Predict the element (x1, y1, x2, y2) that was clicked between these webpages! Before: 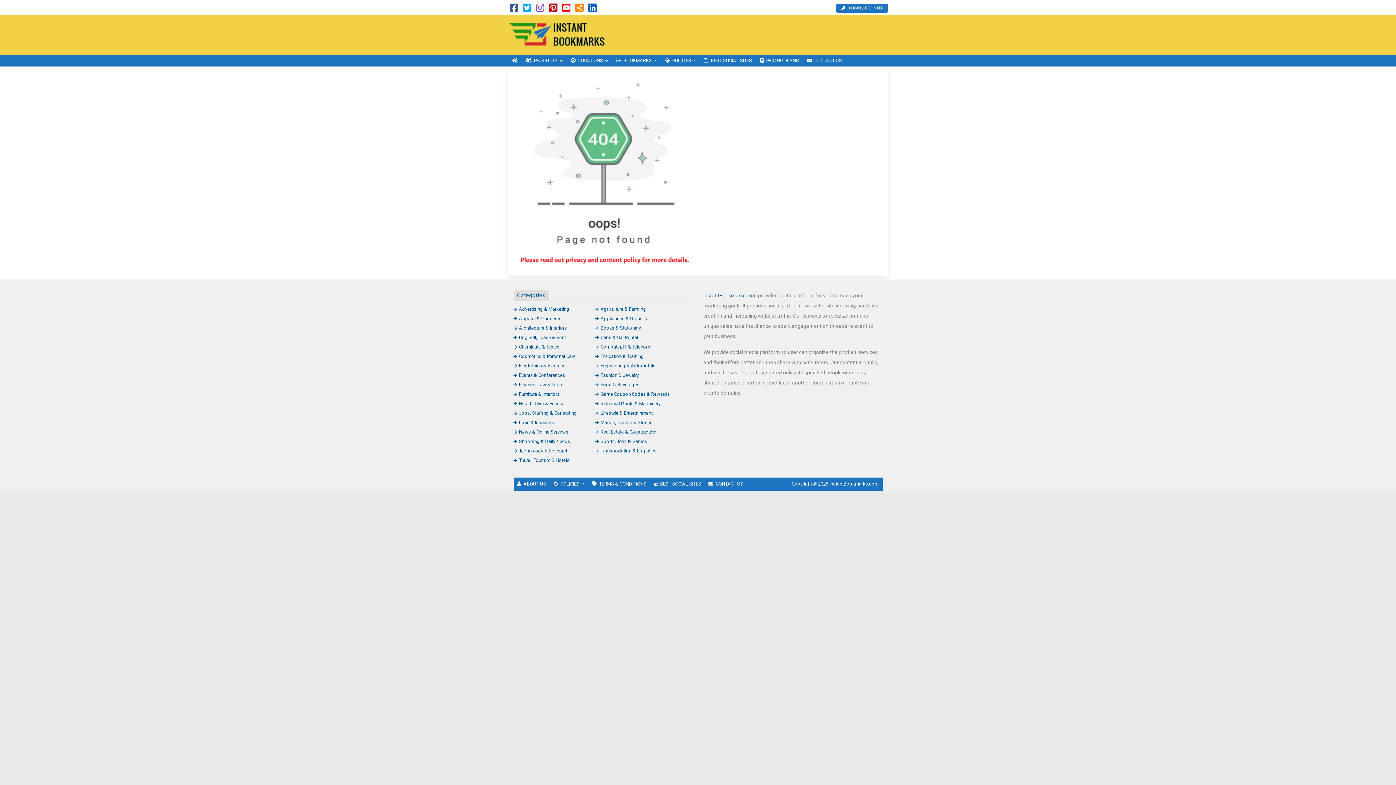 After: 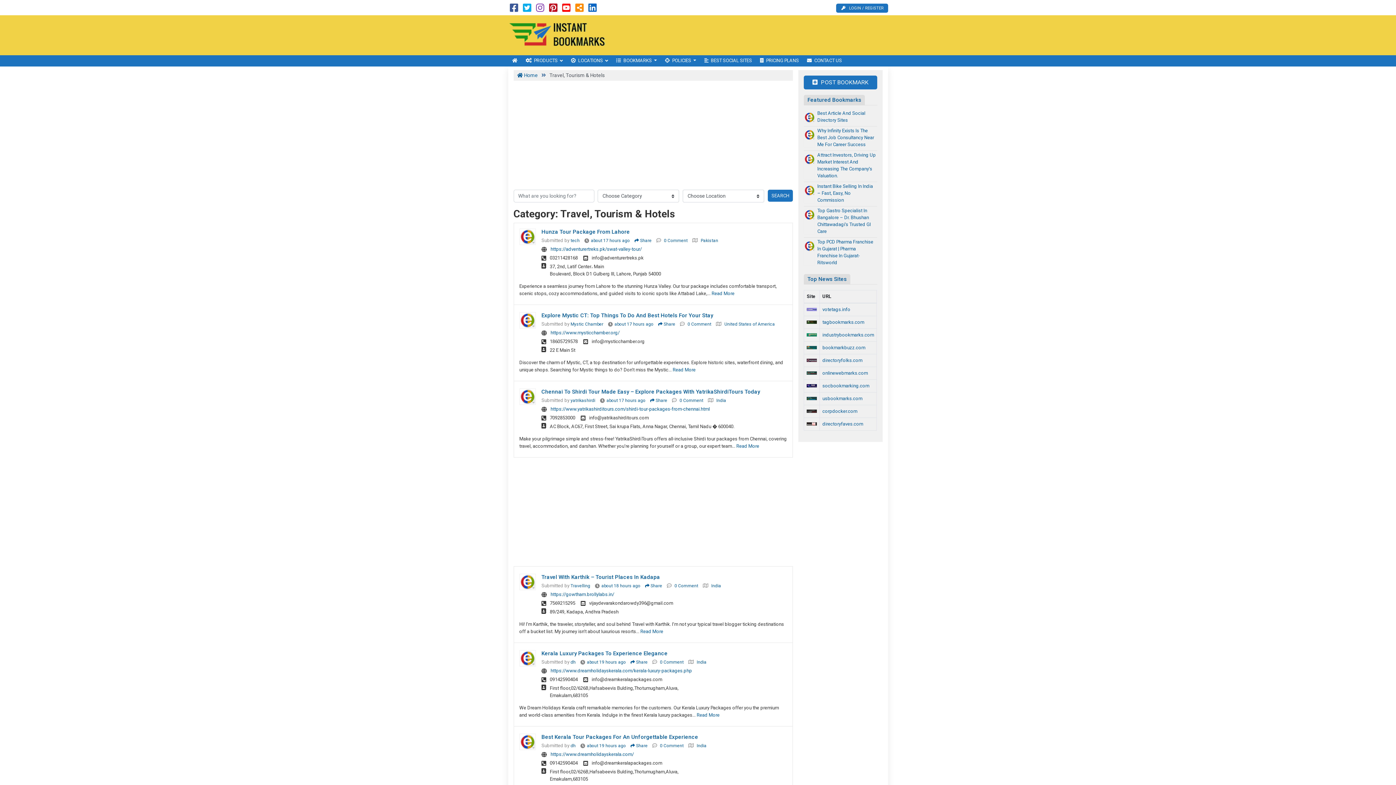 Action: bbox: (513, 457, 569, 463) label: Travel, Tourism & Hotels